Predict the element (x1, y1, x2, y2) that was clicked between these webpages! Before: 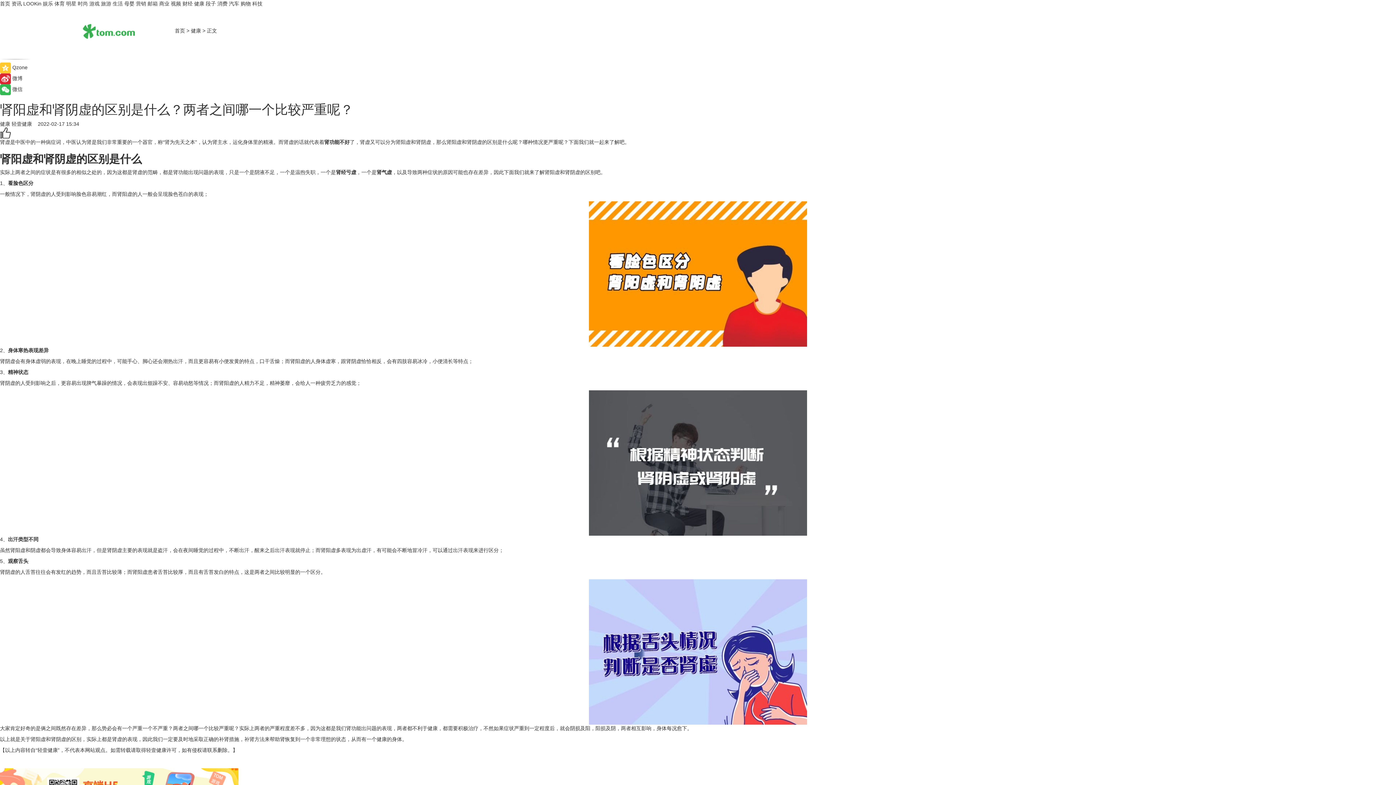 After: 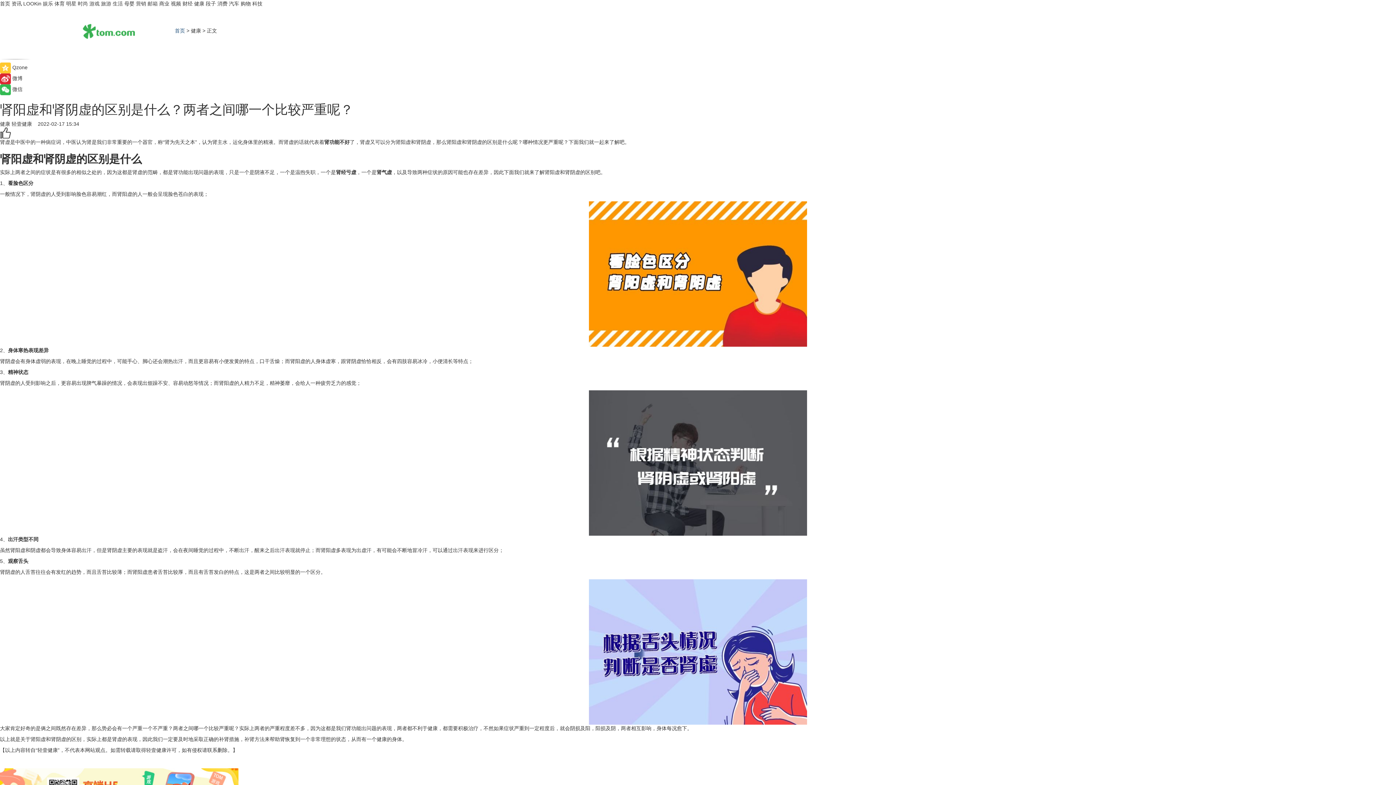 Action: label: 首页 bbox: (174, 27, 185, 33)